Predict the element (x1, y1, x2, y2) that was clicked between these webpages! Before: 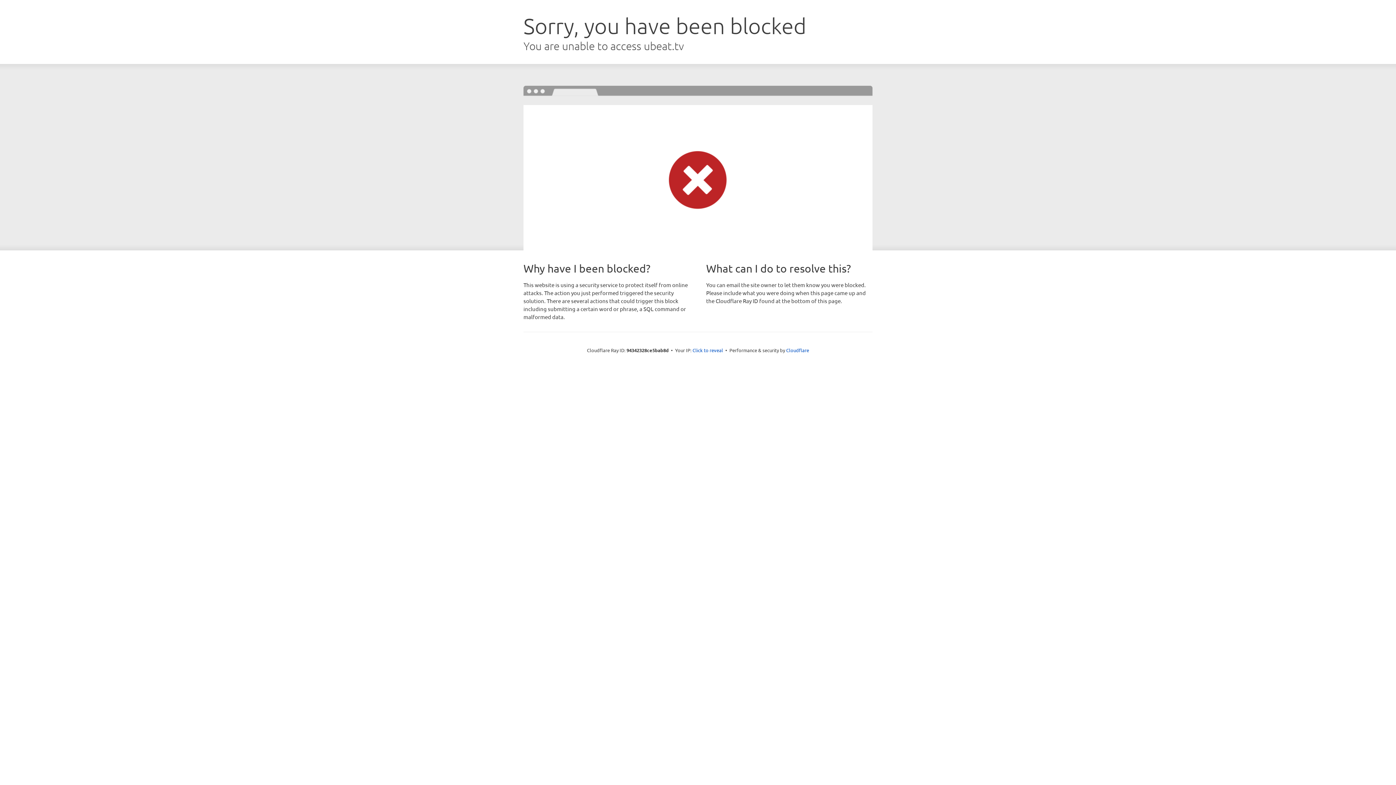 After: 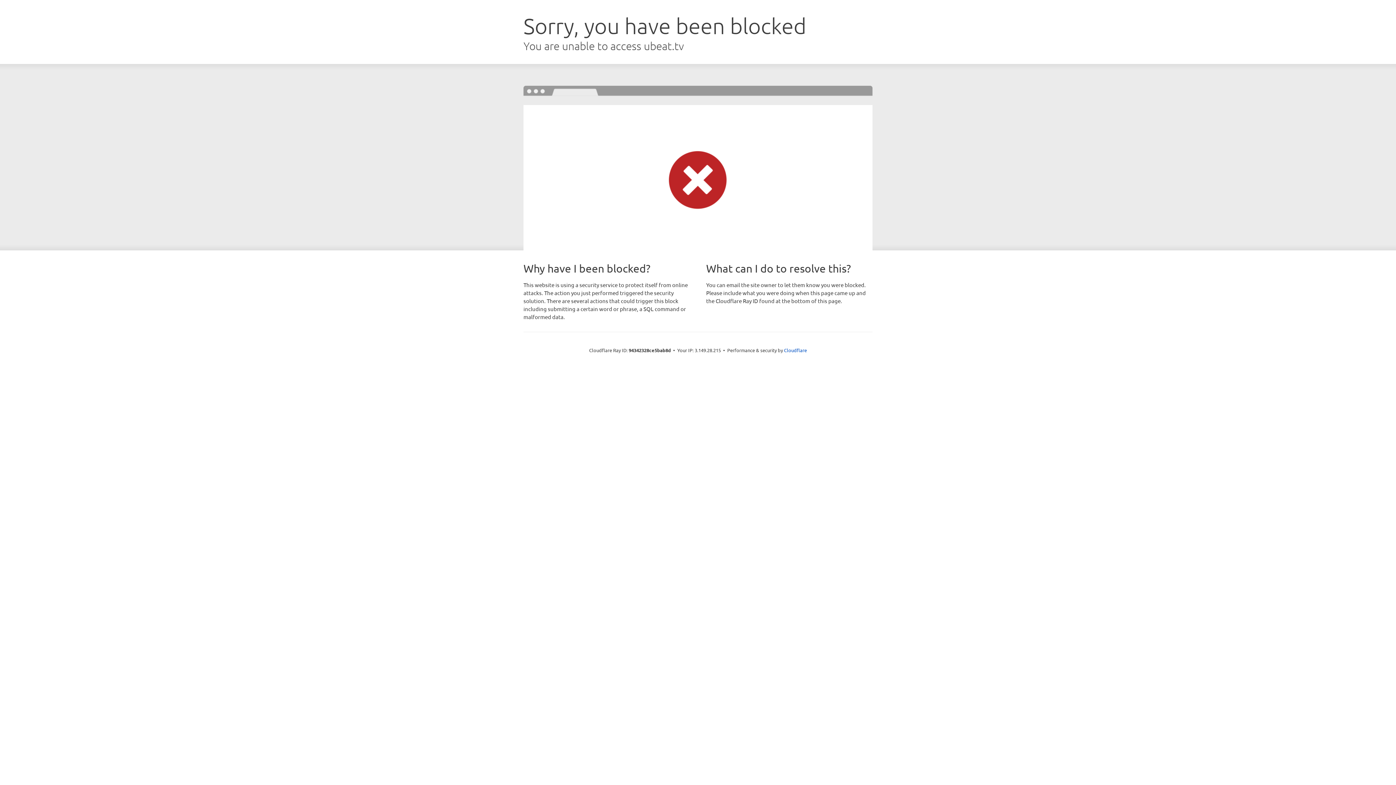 Action: bbox: (692, 346, 723, 353) label: Click to reveal